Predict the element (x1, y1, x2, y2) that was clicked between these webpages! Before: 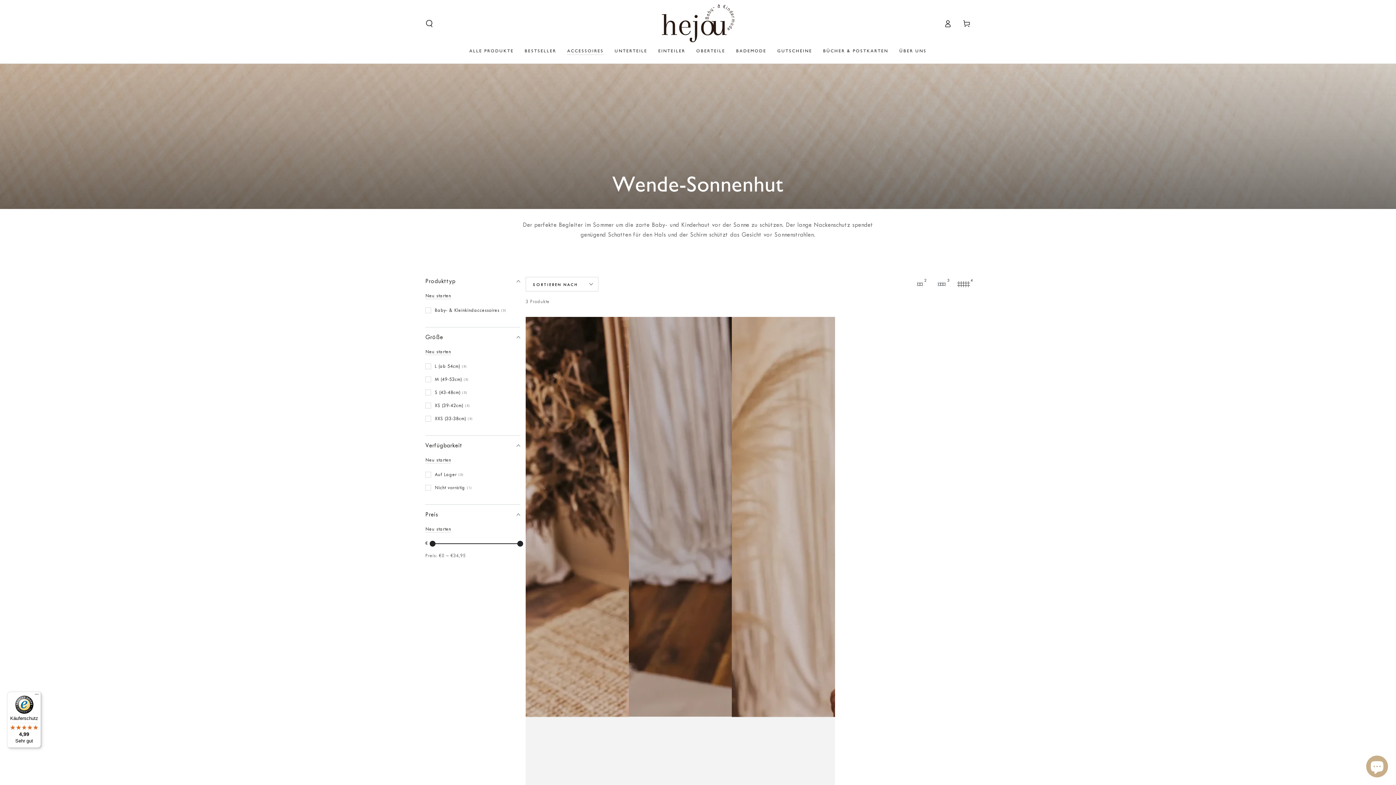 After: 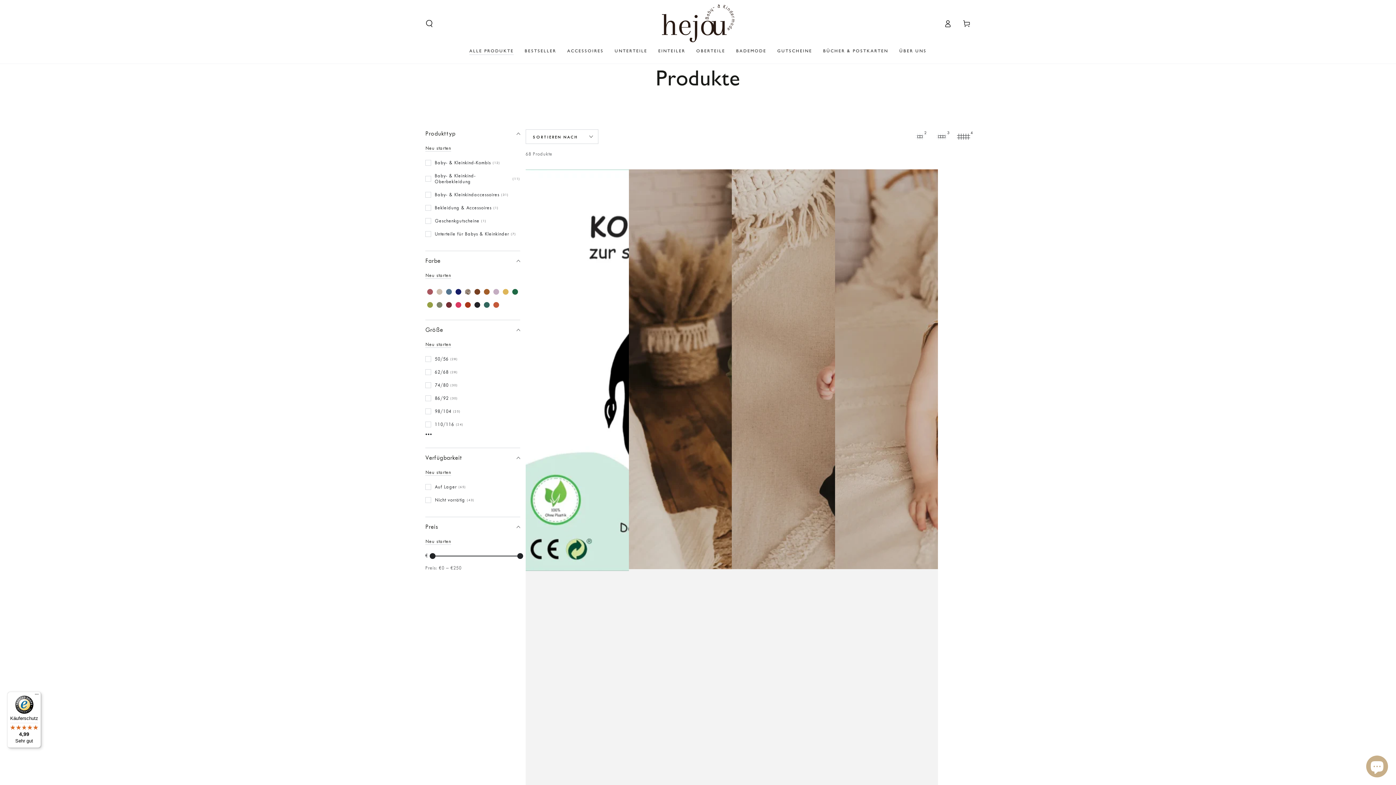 Action: bbox: (464, 42, 519, 59) label: ALLE PRODUKTE